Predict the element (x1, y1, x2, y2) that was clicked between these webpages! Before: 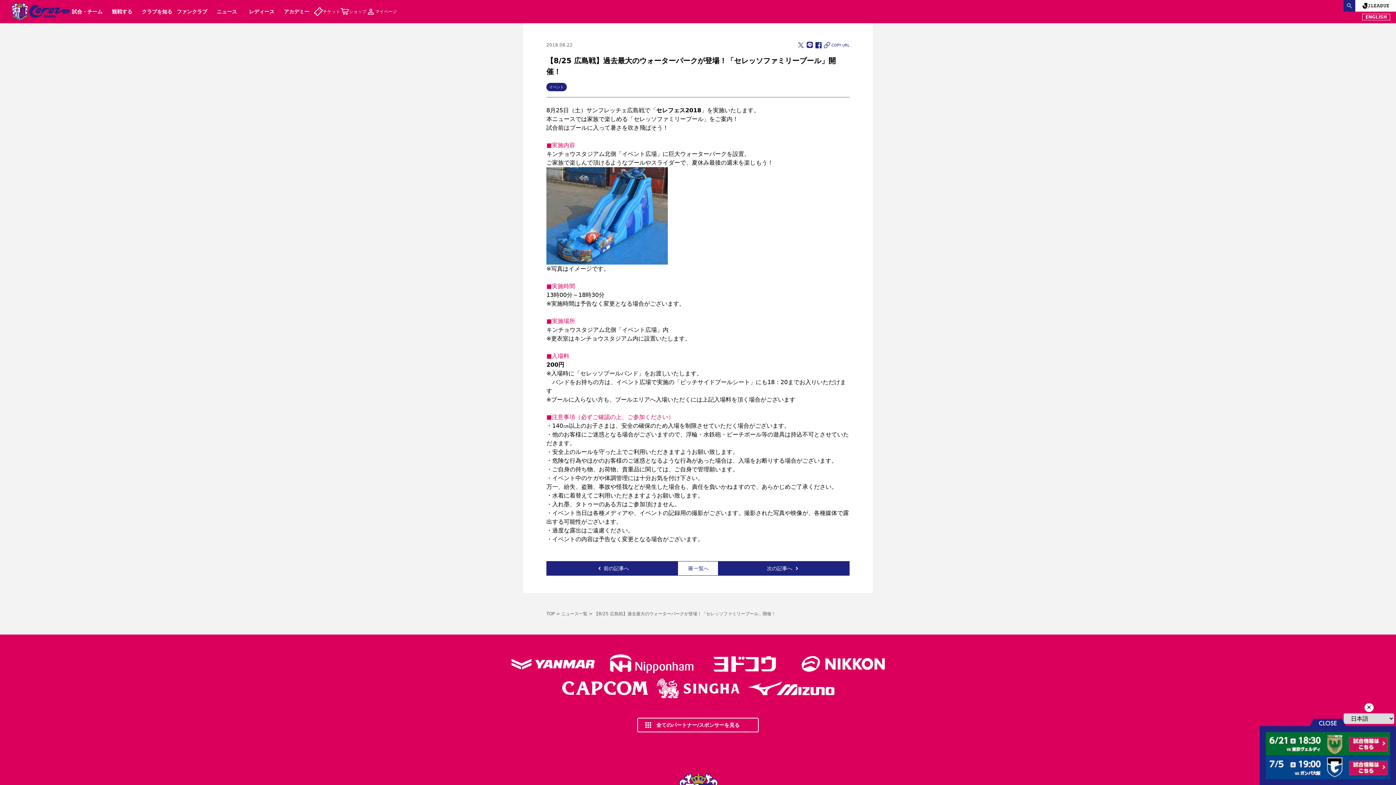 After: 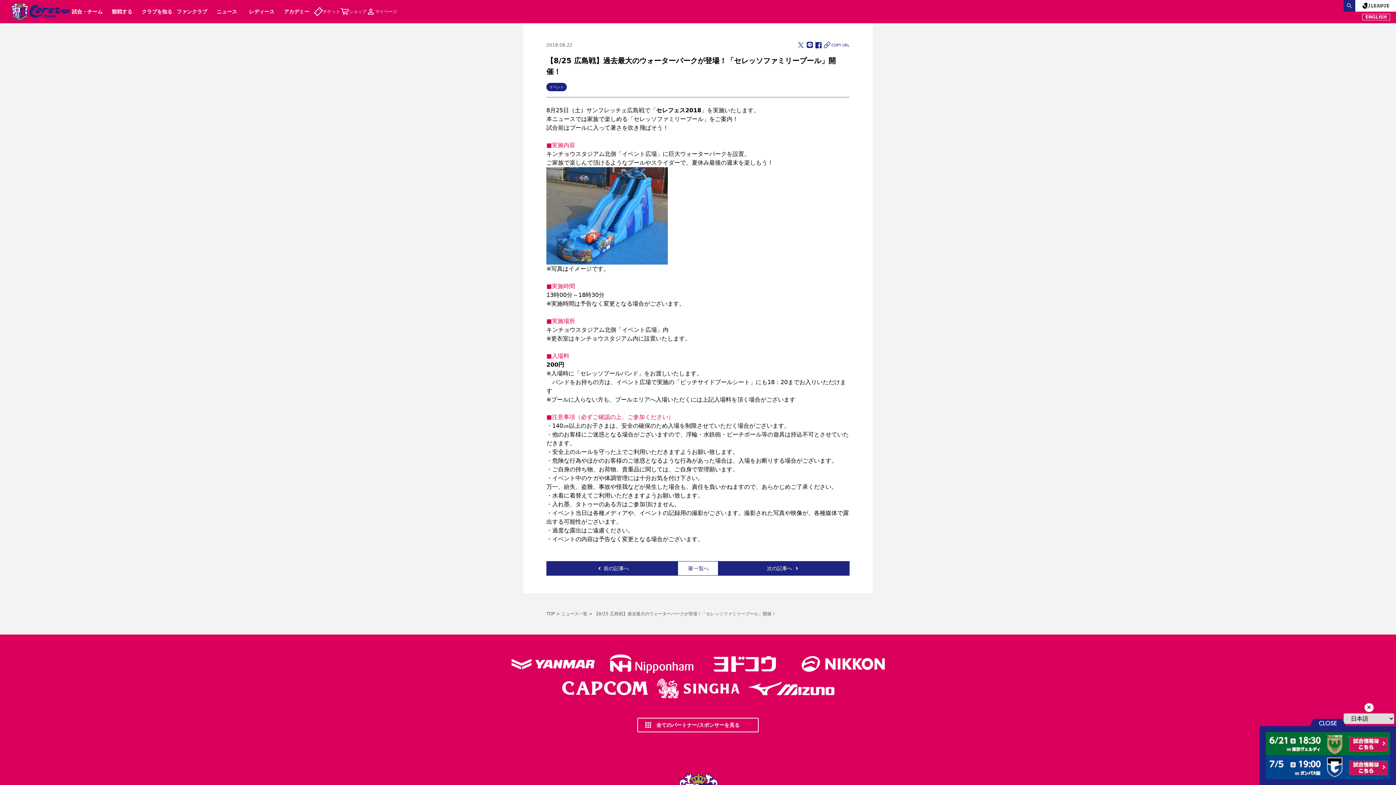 Action: bbox: (605, 652, 698, 676)